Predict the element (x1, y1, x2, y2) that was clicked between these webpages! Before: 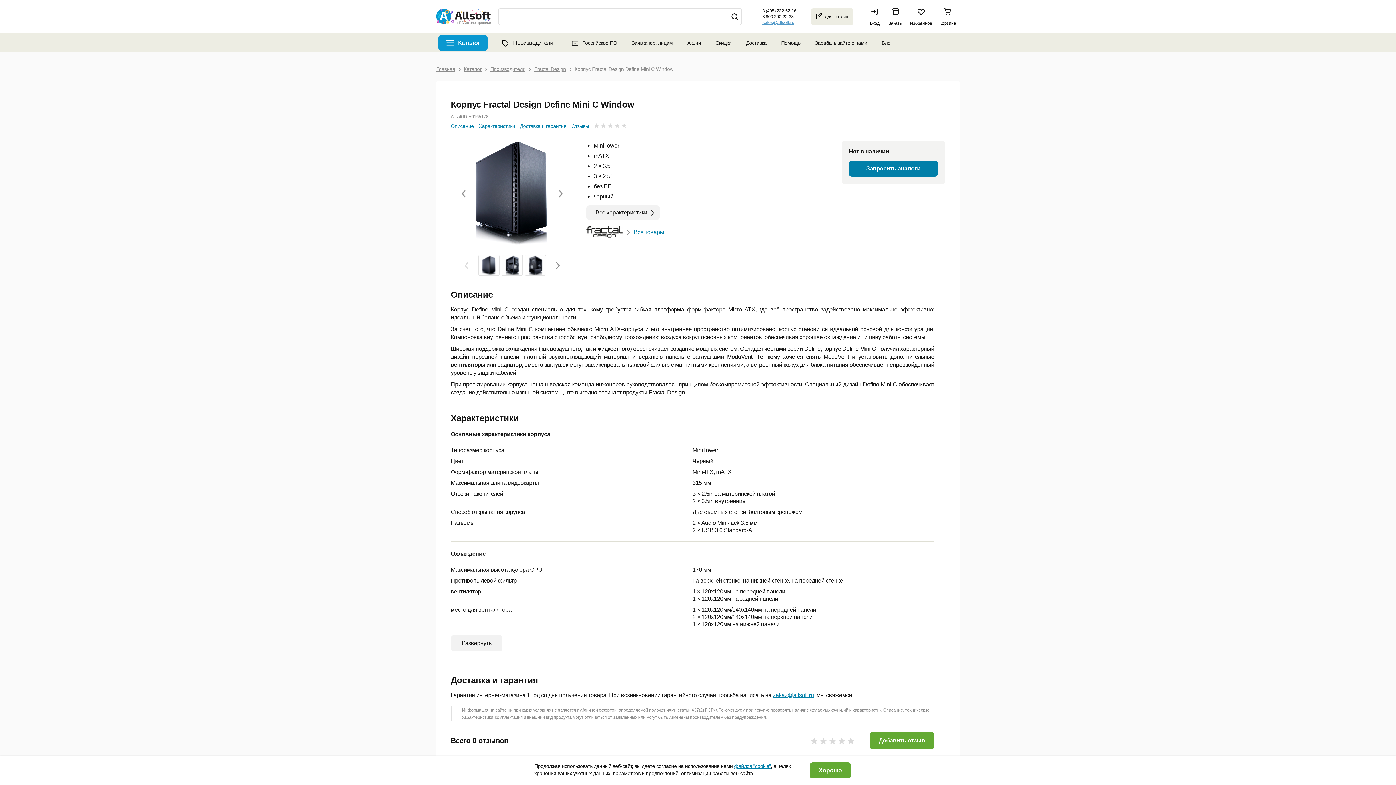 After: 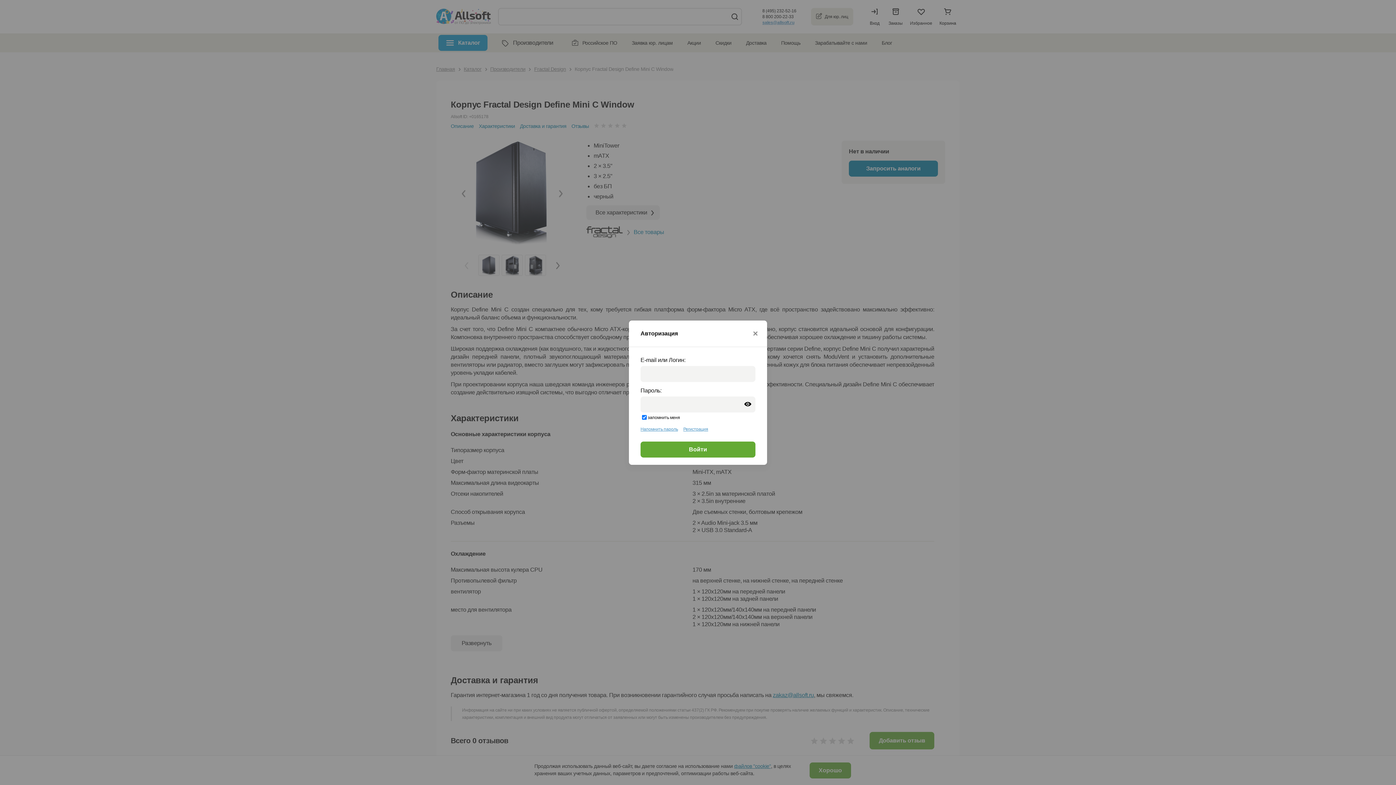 Action: label: Вход bbox: (2, 153, 1393, 159)